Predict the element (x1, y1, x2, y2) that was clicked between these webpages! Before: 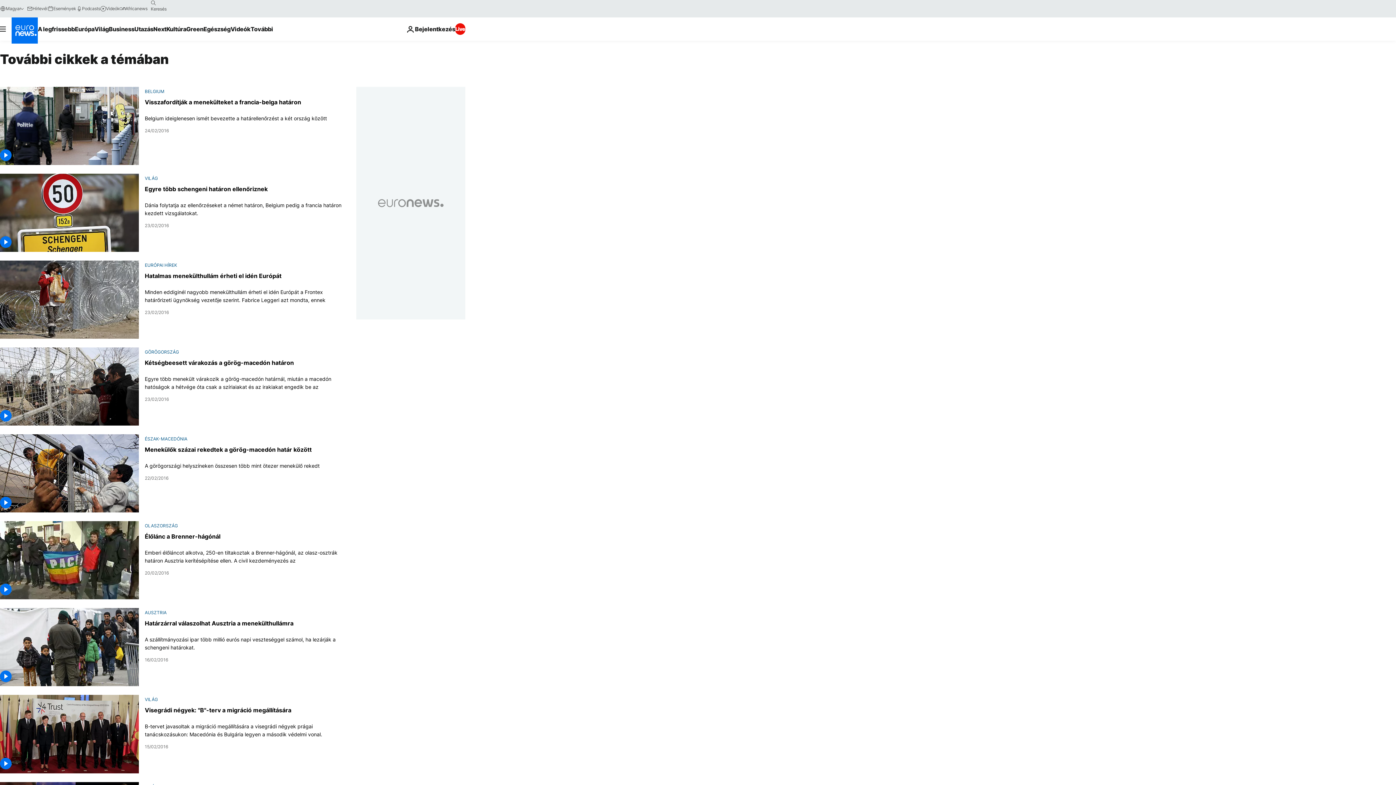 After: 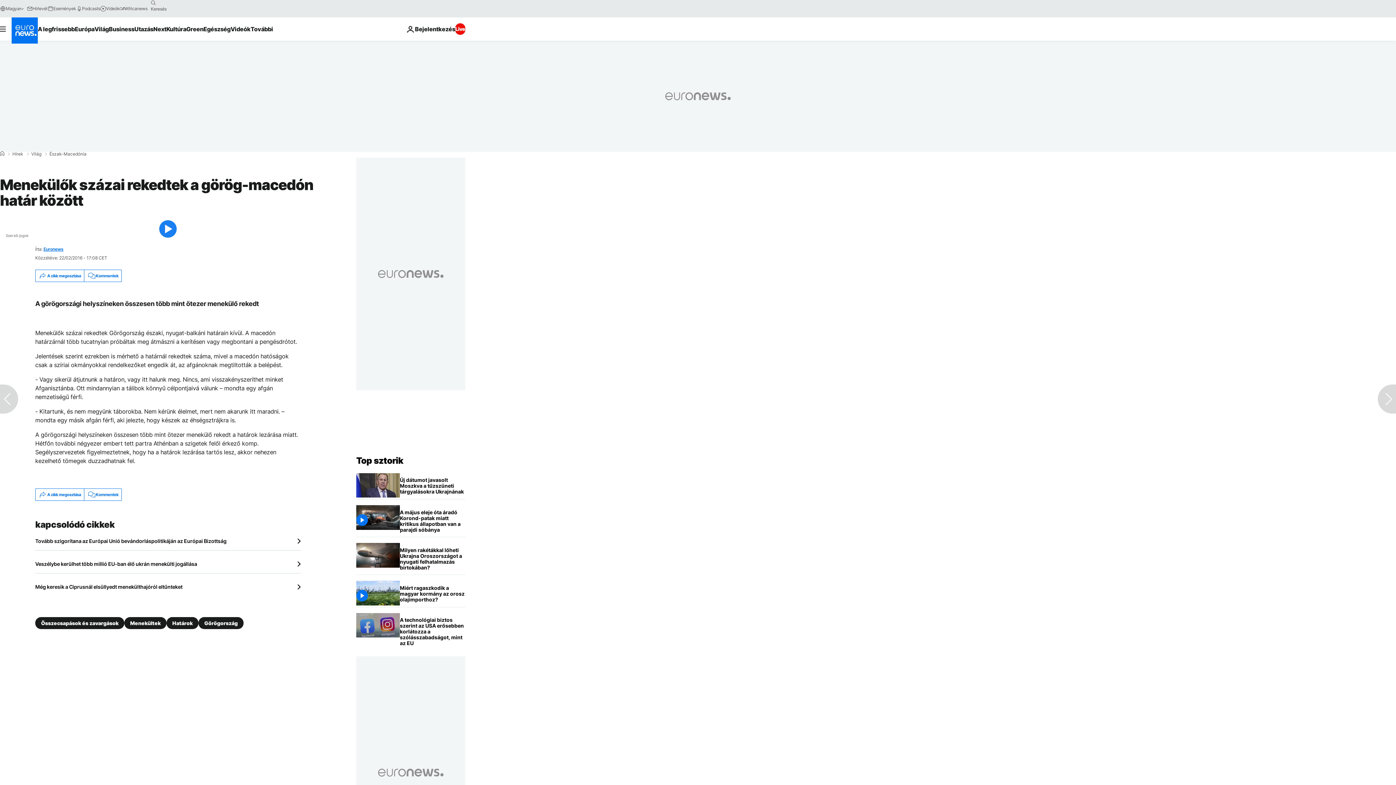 Action: bbox: (0, 434, 139, 512)